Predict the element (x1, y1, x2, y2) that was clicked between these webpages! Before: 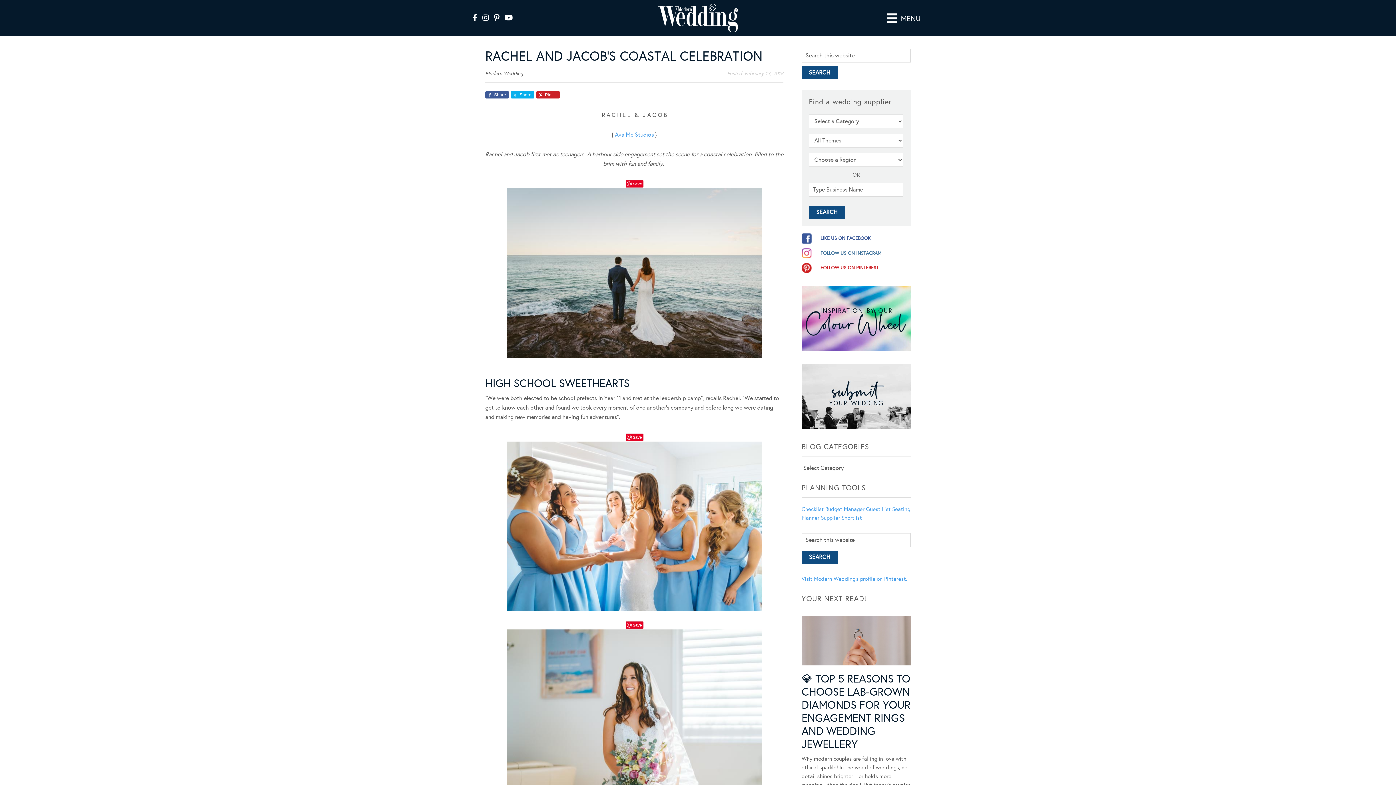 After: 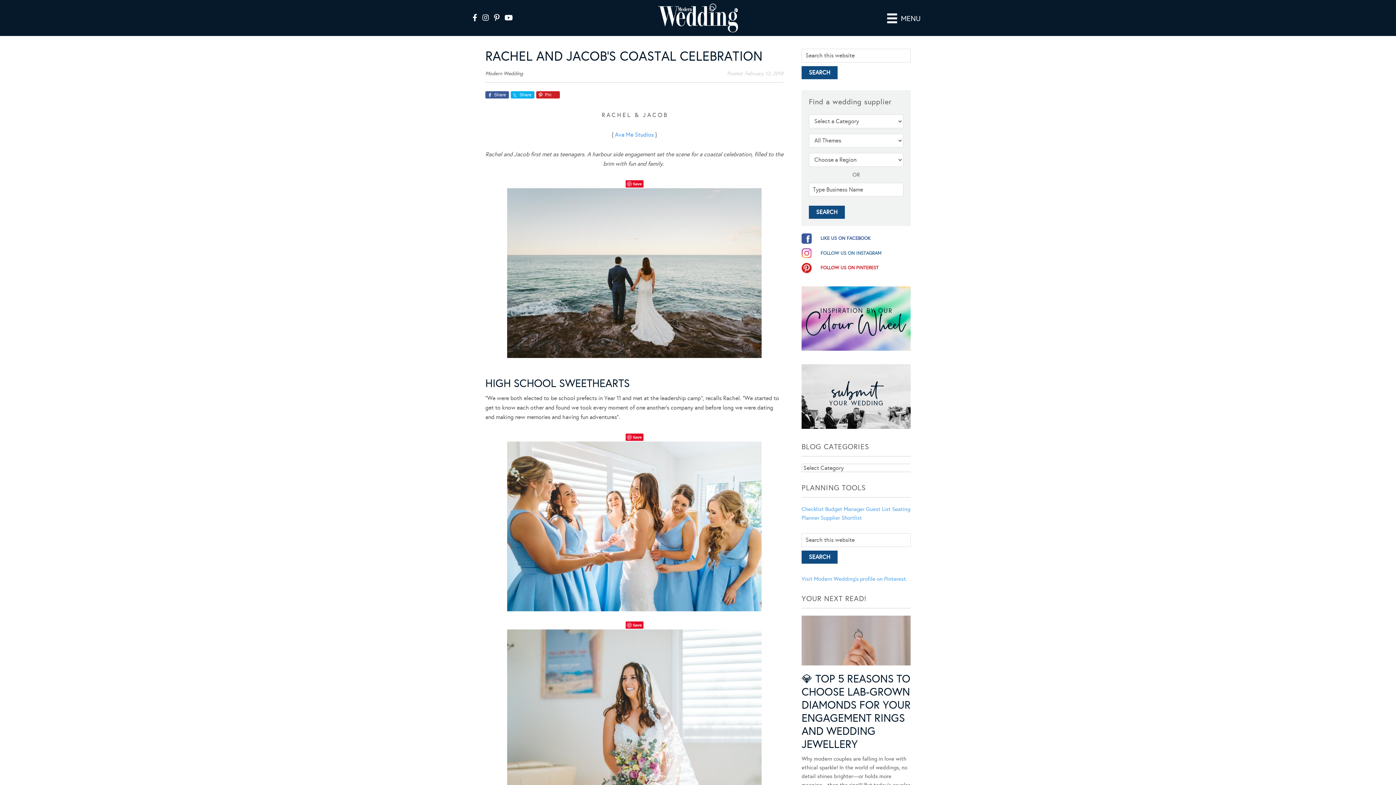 Action: bbox: (625, 180, 643, 187) label: Save